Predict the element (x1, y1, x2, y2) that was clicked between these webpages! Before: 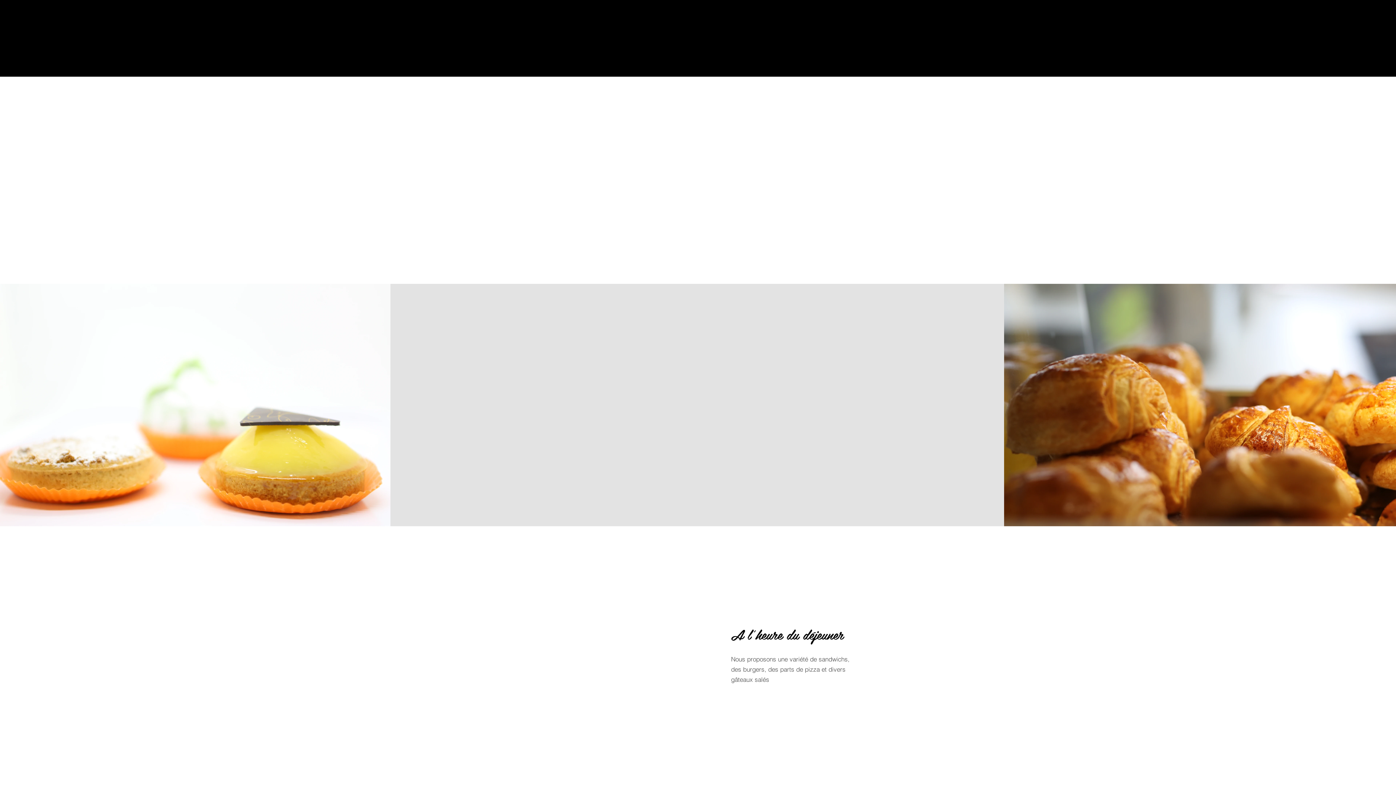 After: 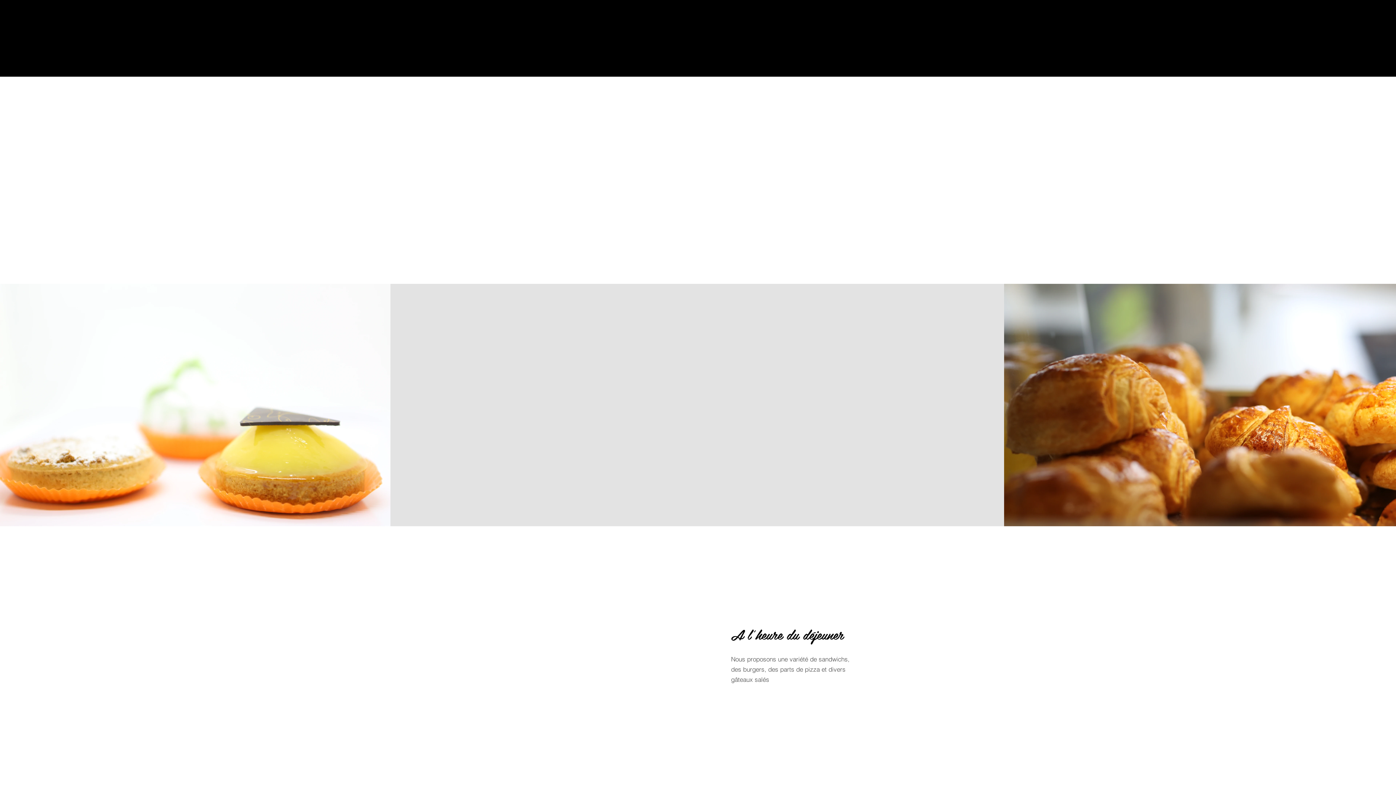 Action: bbox: (318, 129, 452, 262)